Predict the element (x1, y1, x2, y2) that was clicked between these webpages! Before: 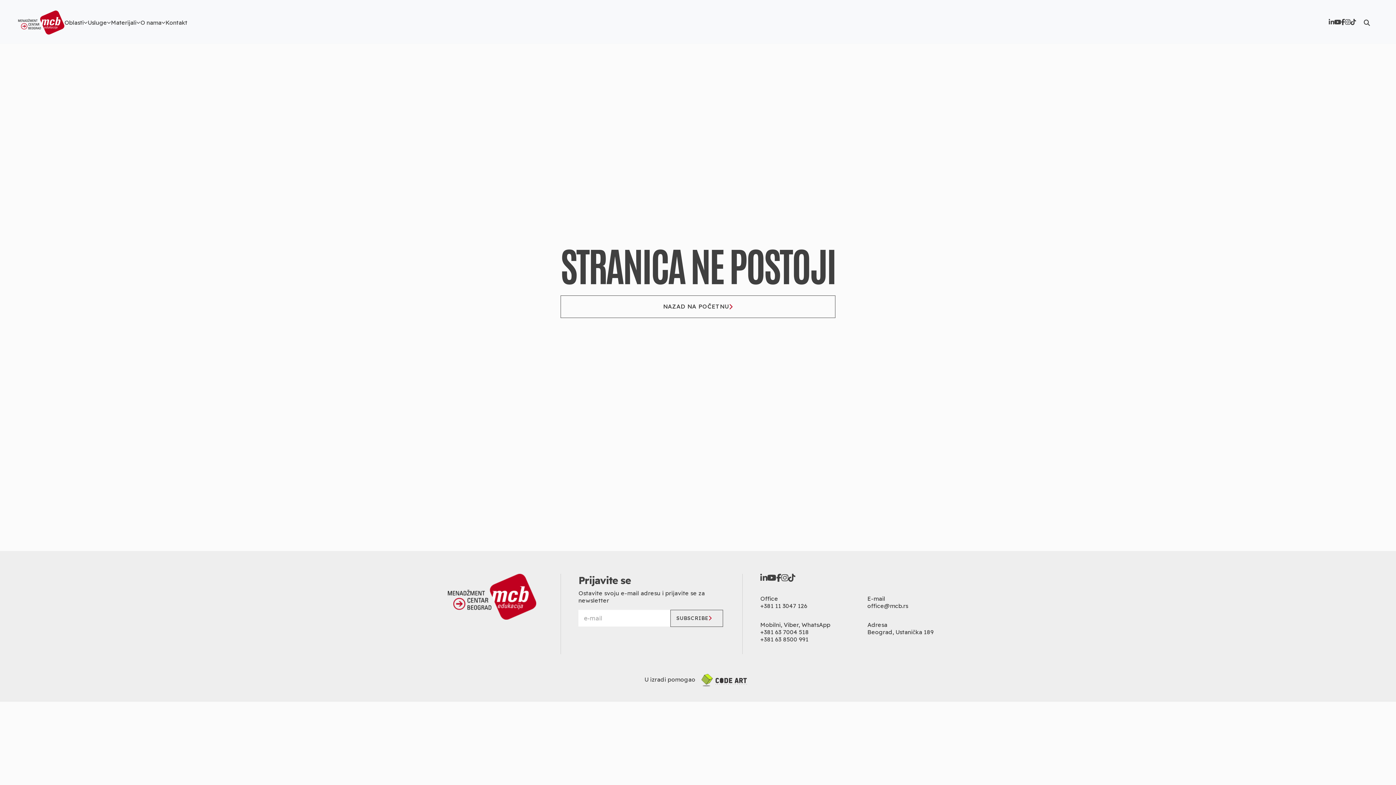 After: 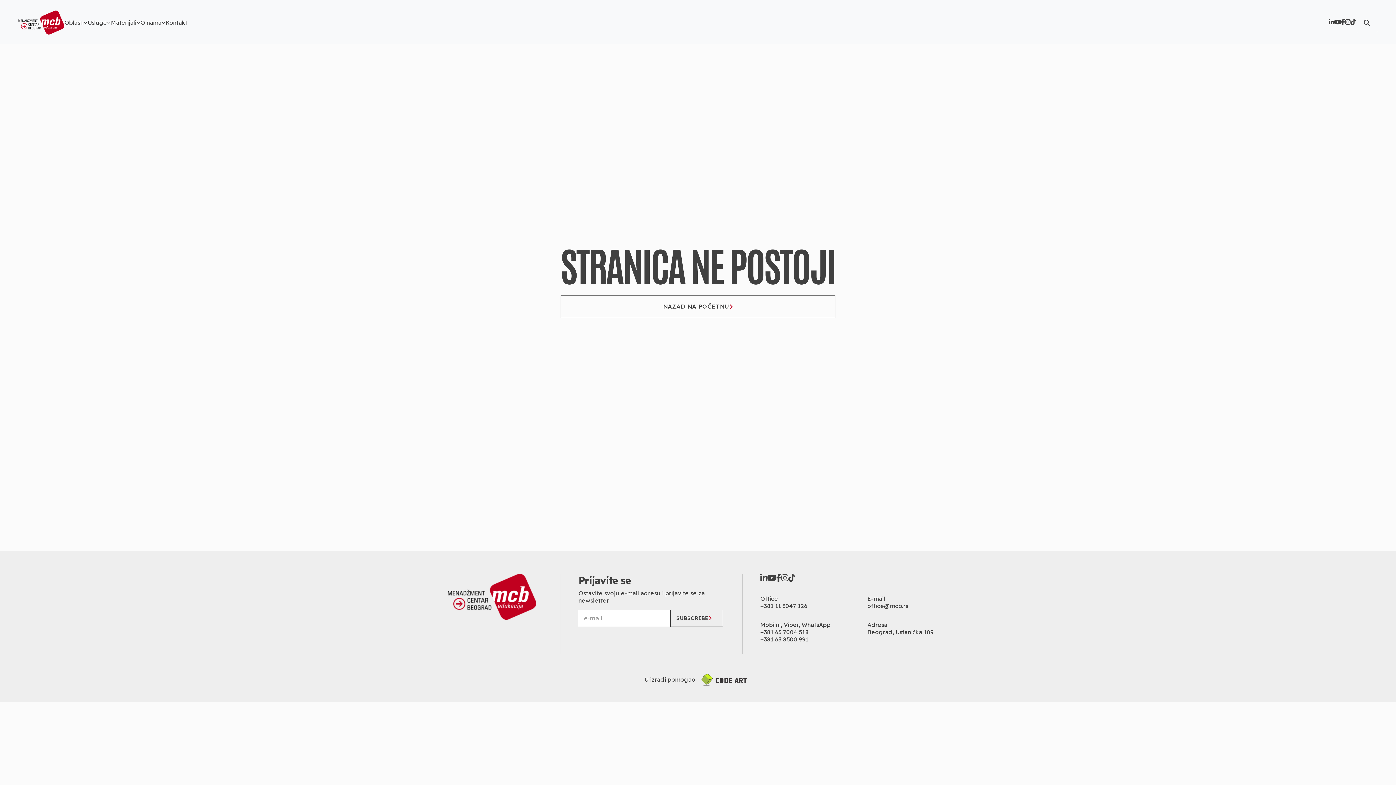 Action: bbox: (1350, 18, 1356, 26)